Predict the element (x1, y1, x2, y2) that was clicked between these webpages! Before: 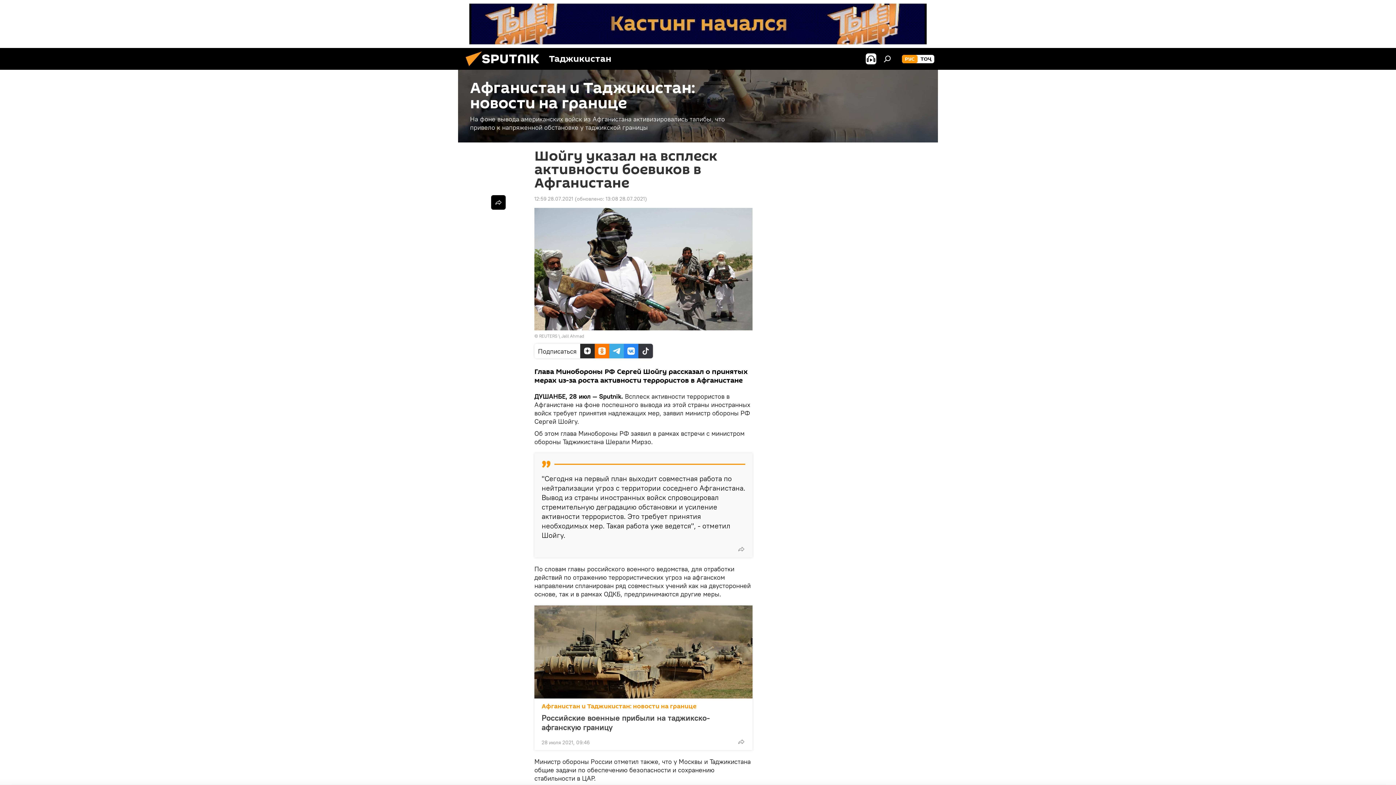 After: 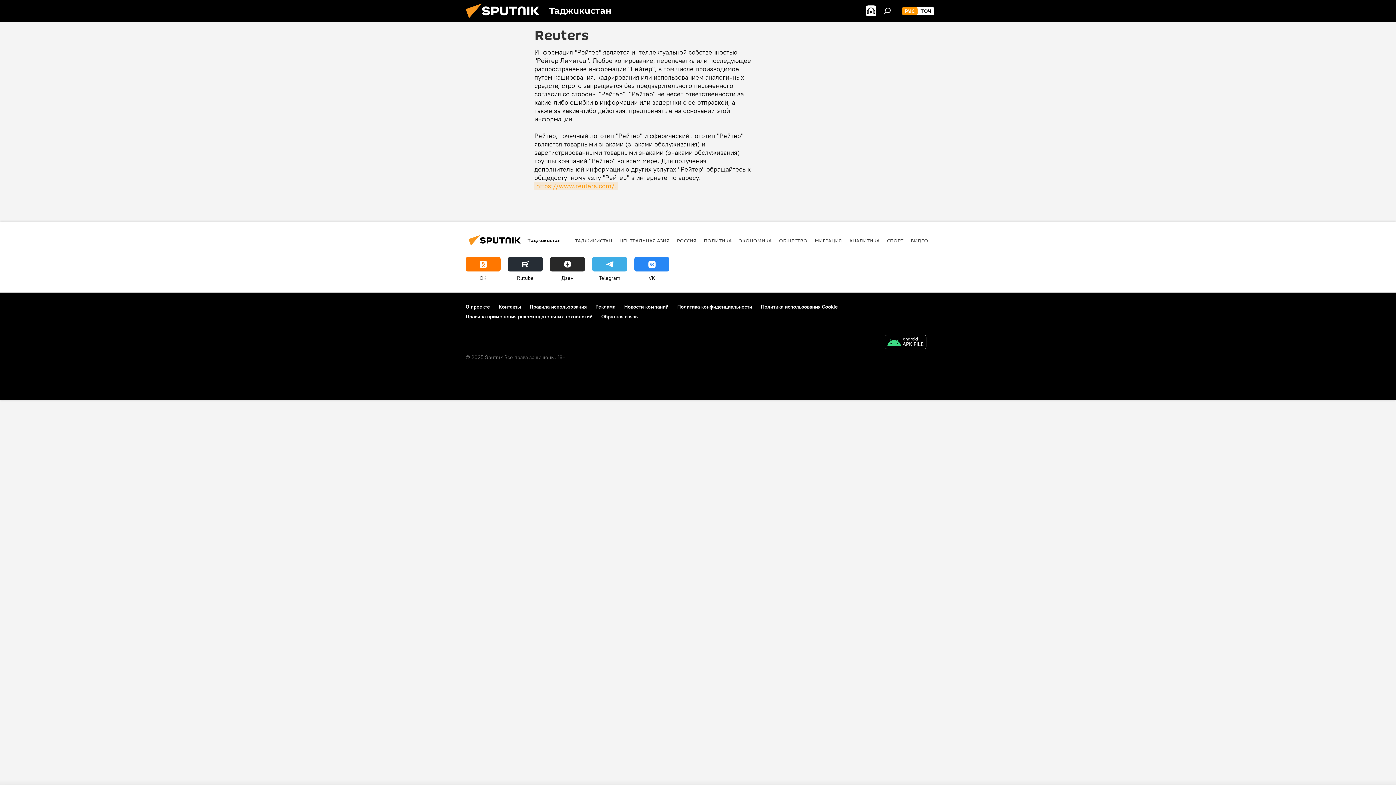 Action: label: REUTERS bbox: (539, 333, 557, 339)